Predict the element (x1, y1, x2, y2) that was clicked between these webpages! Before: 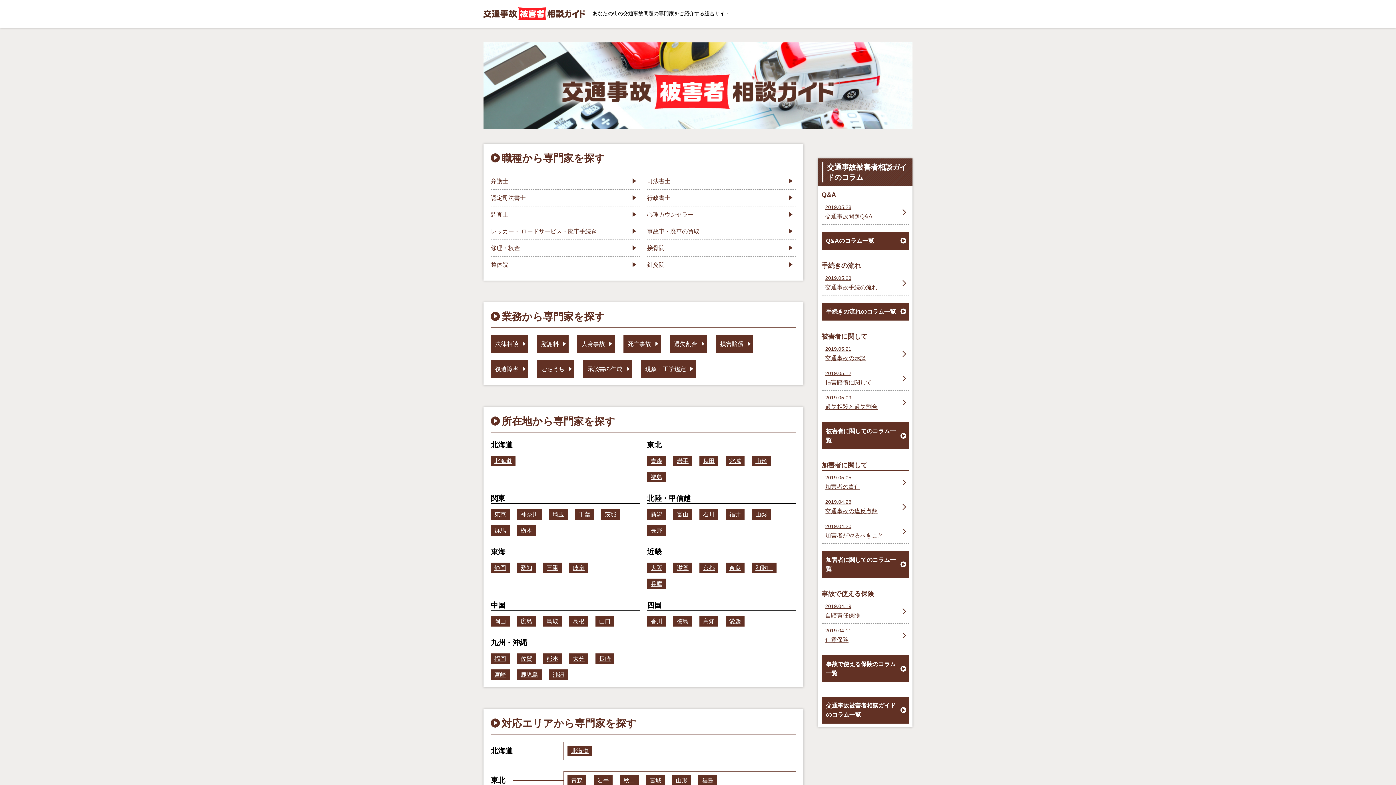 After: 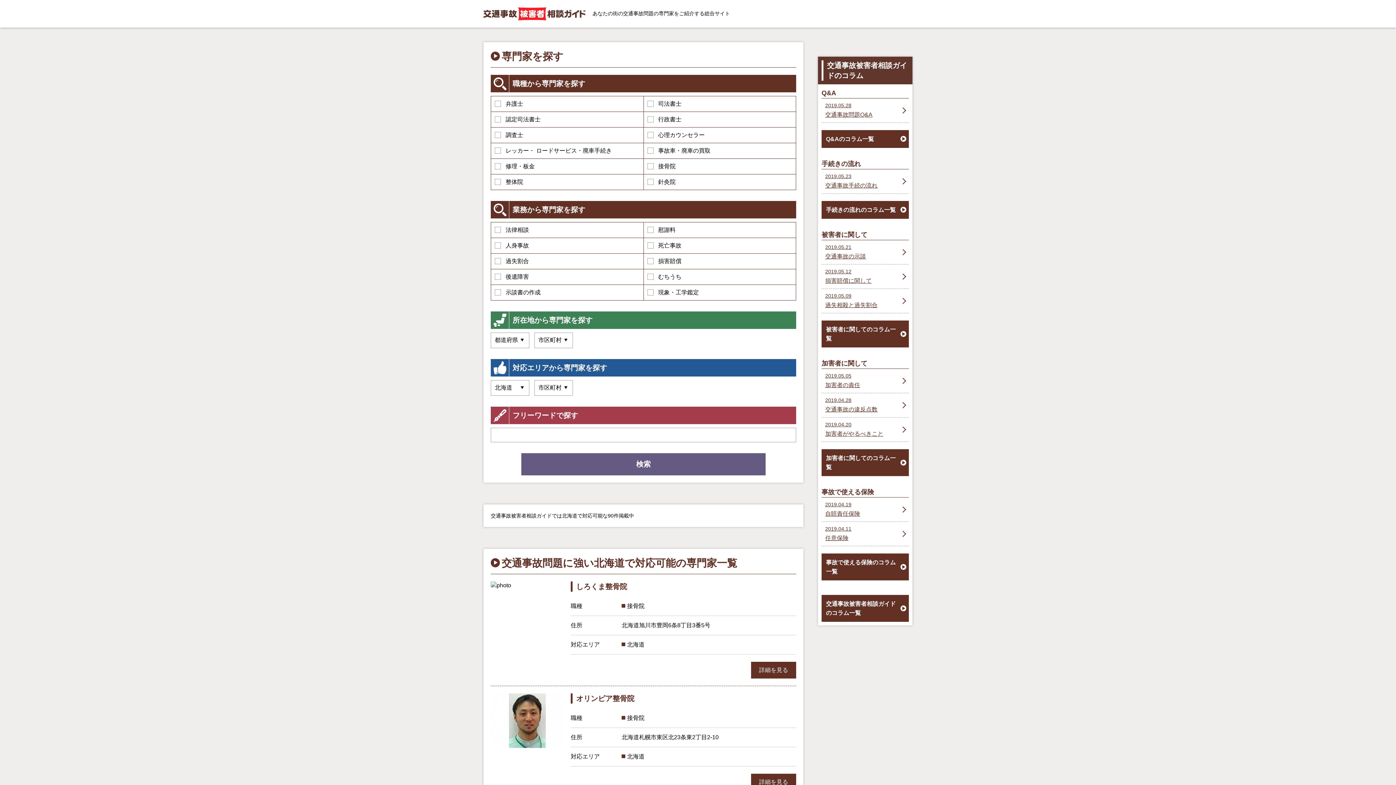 Action: label: 北海道 bbox: (567, 746, 592, 756)